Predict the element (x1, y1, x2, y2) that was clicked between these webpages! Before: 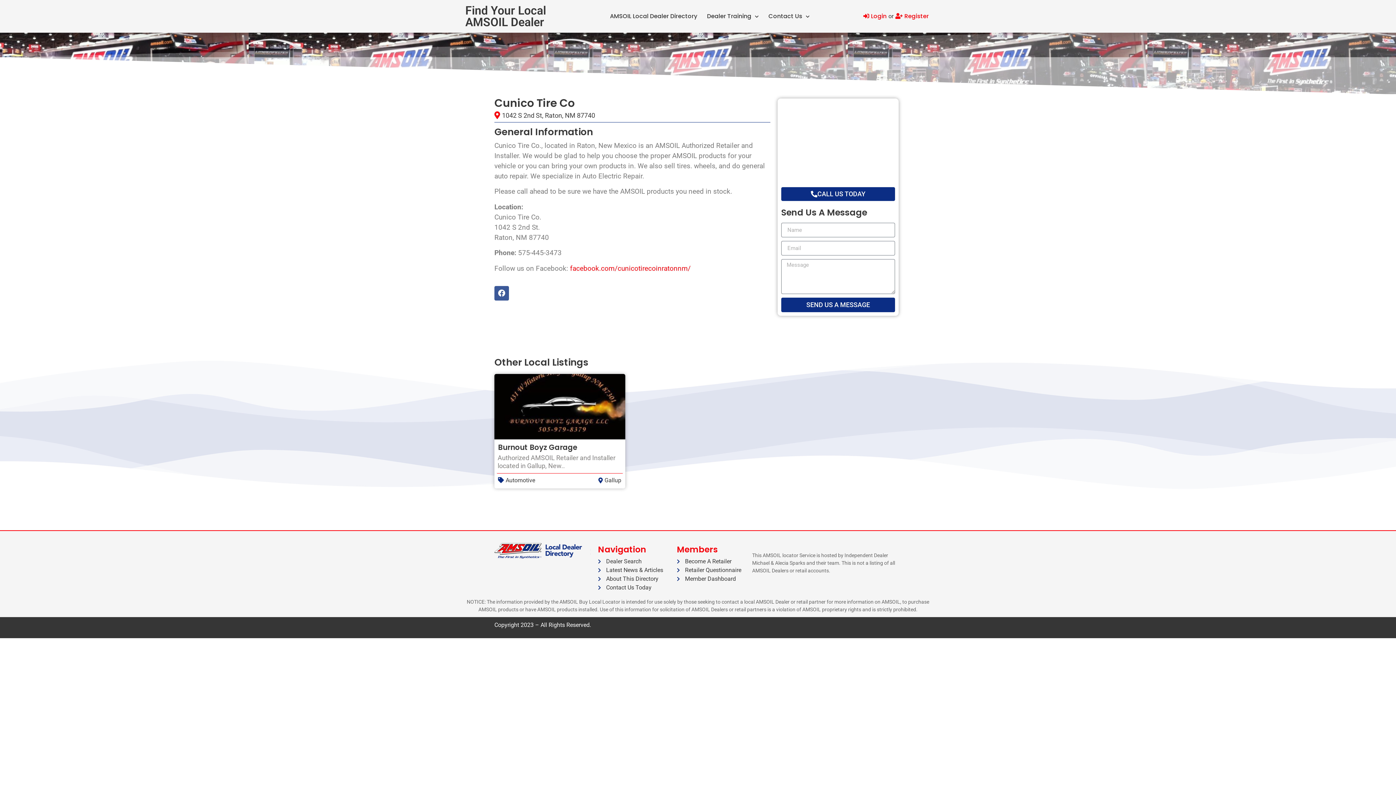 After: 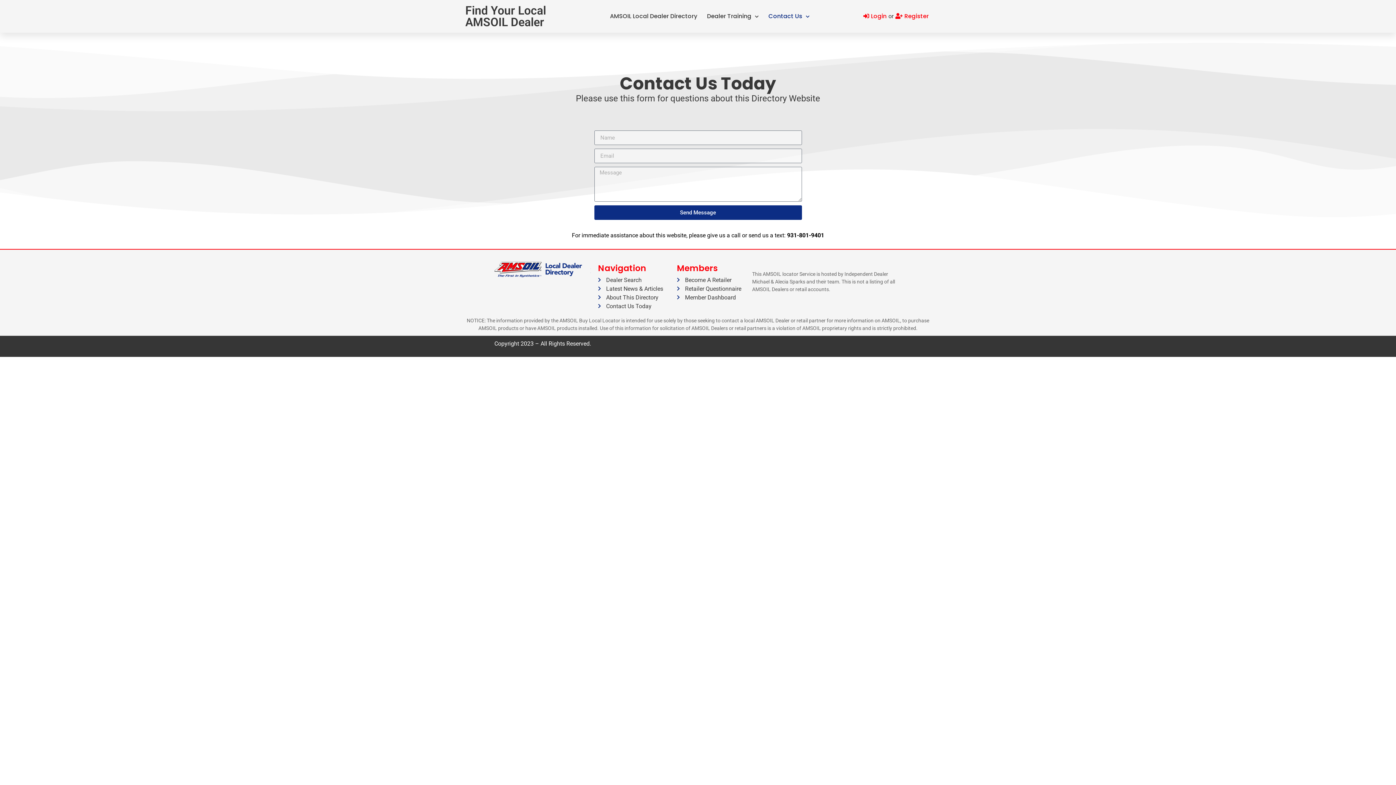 Action: bbox: (598, 583, 669, 592) label: Contact Us Today